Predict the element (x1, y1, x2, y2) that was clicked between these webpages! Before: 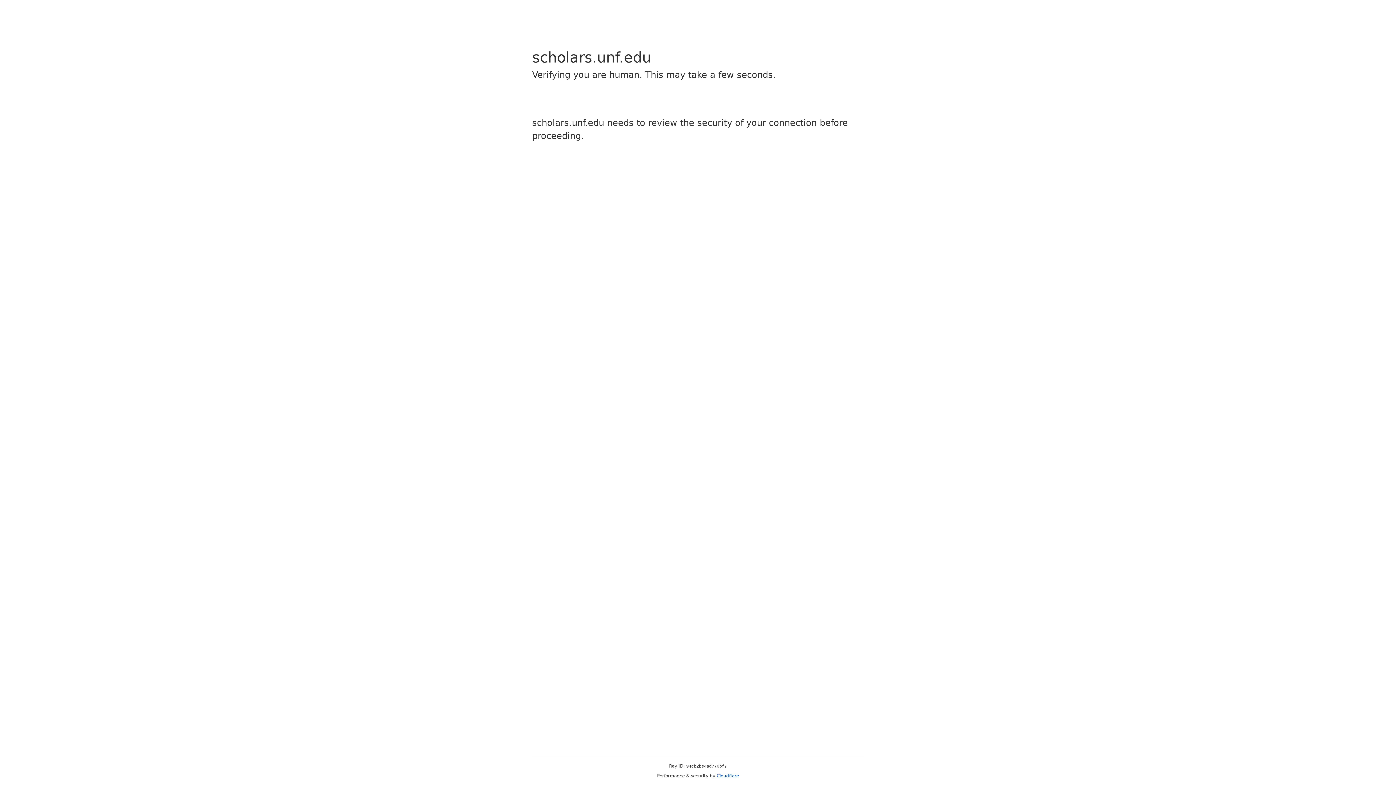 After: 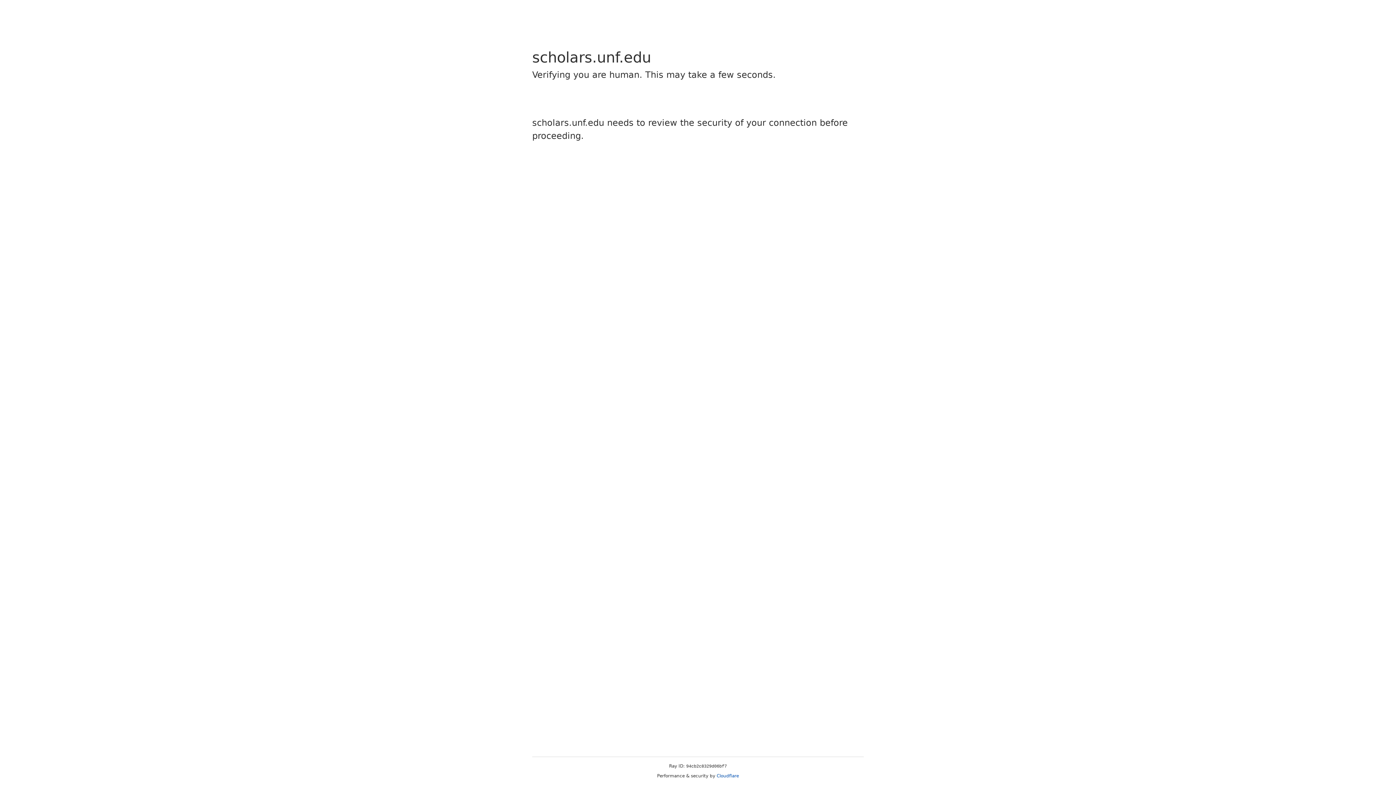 Action: bbox: (716, 773, 739, 778) label: Cloudflare